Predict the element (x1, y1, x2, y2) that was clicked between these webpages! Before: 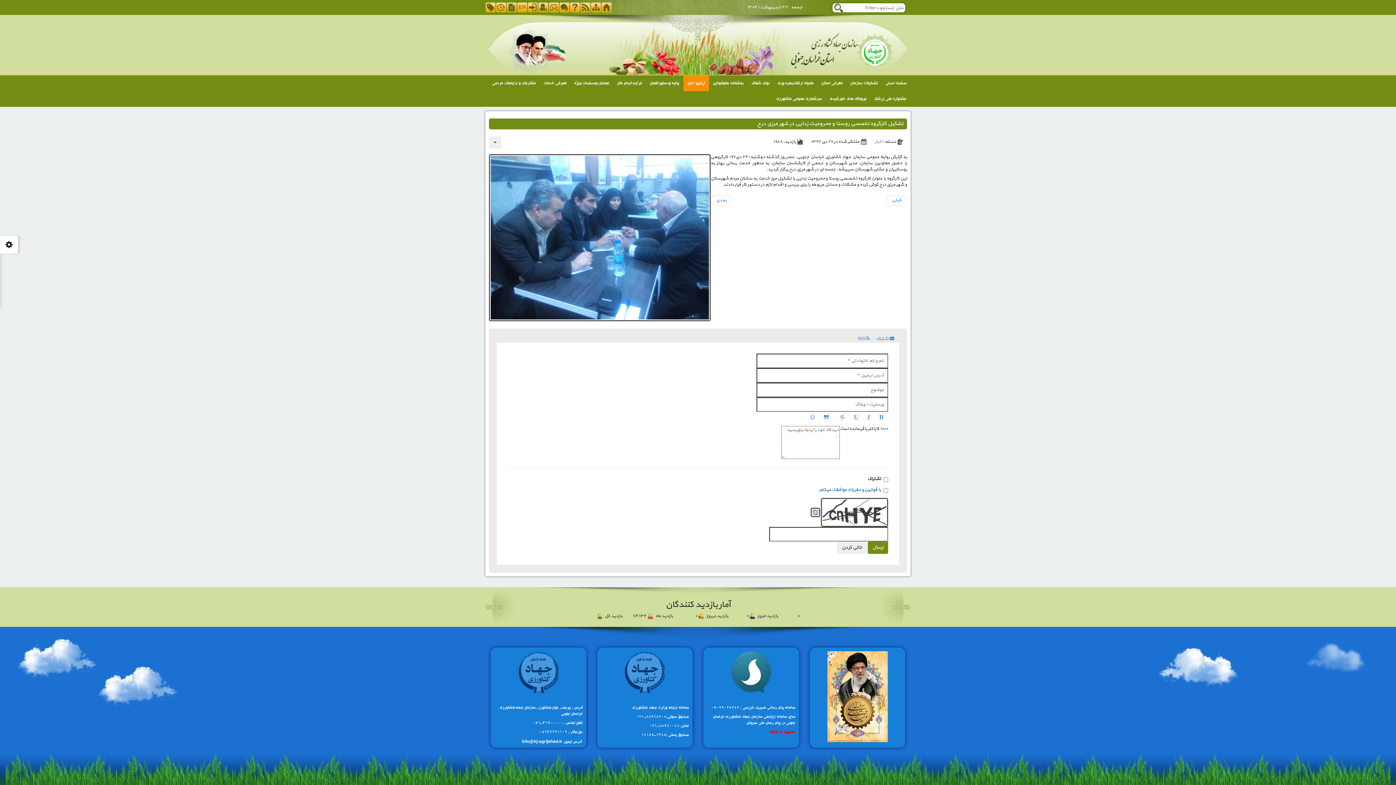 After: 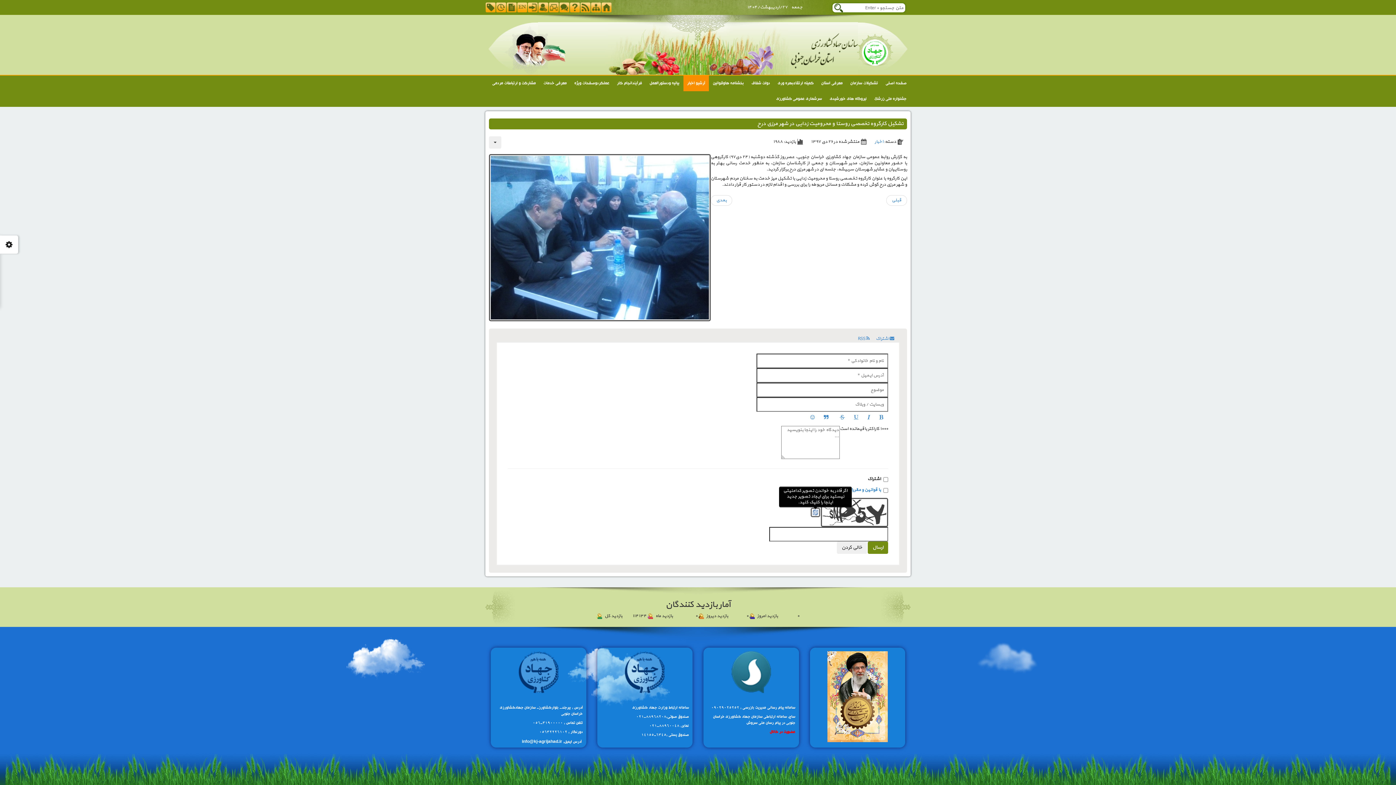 Action: bbox: (810, 509, 820, 515)